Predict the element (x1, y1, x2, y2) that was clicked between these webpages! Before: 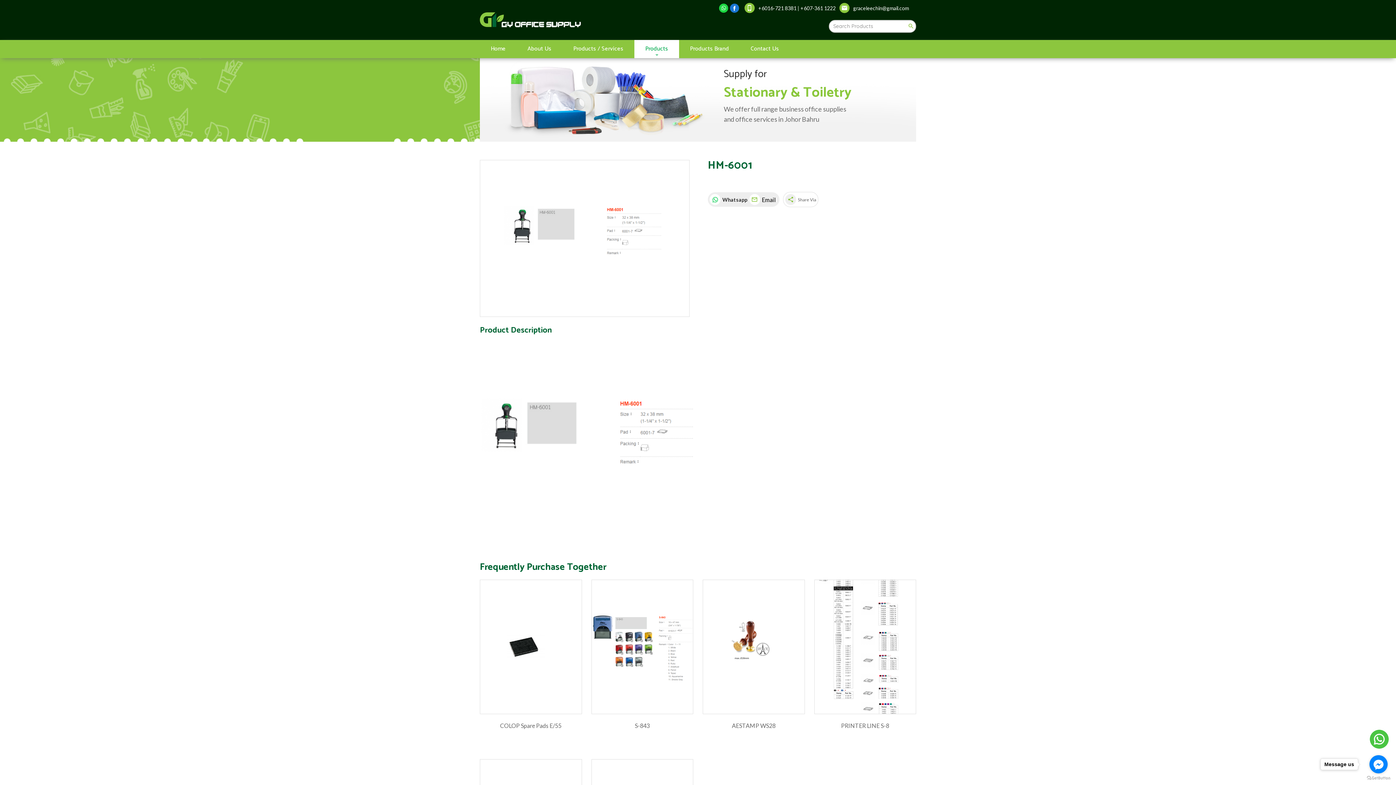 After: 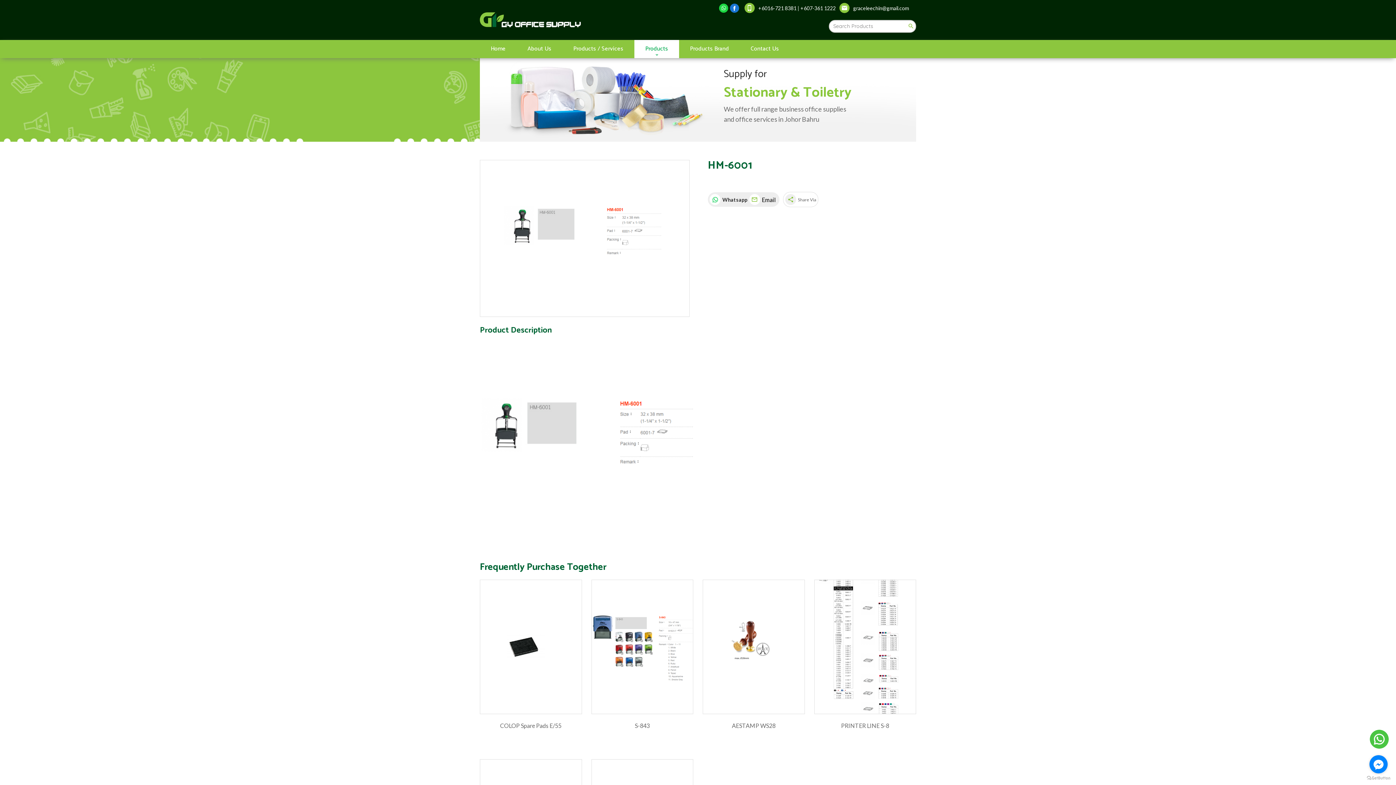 Action: label: Go to facebook bbox: (1369, 755, 1388, 773)